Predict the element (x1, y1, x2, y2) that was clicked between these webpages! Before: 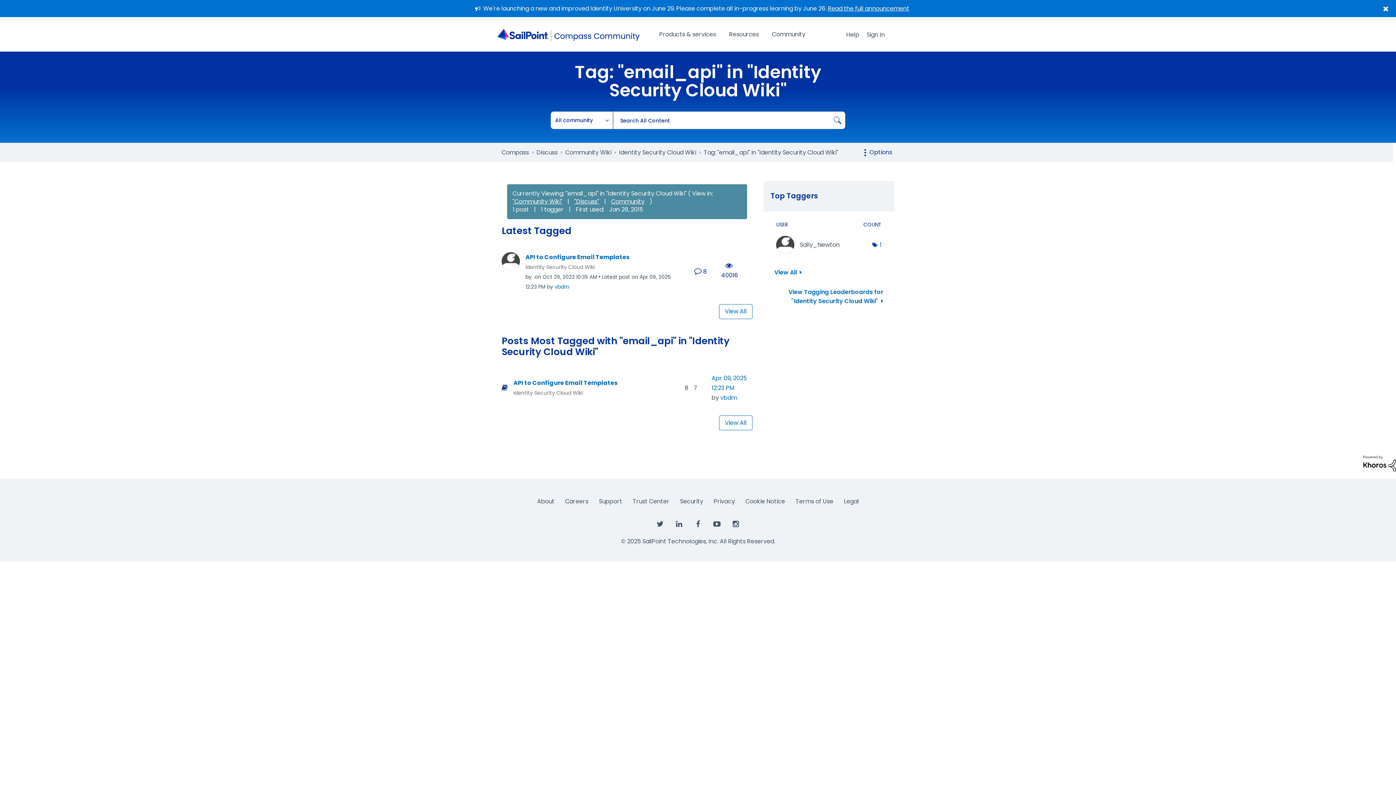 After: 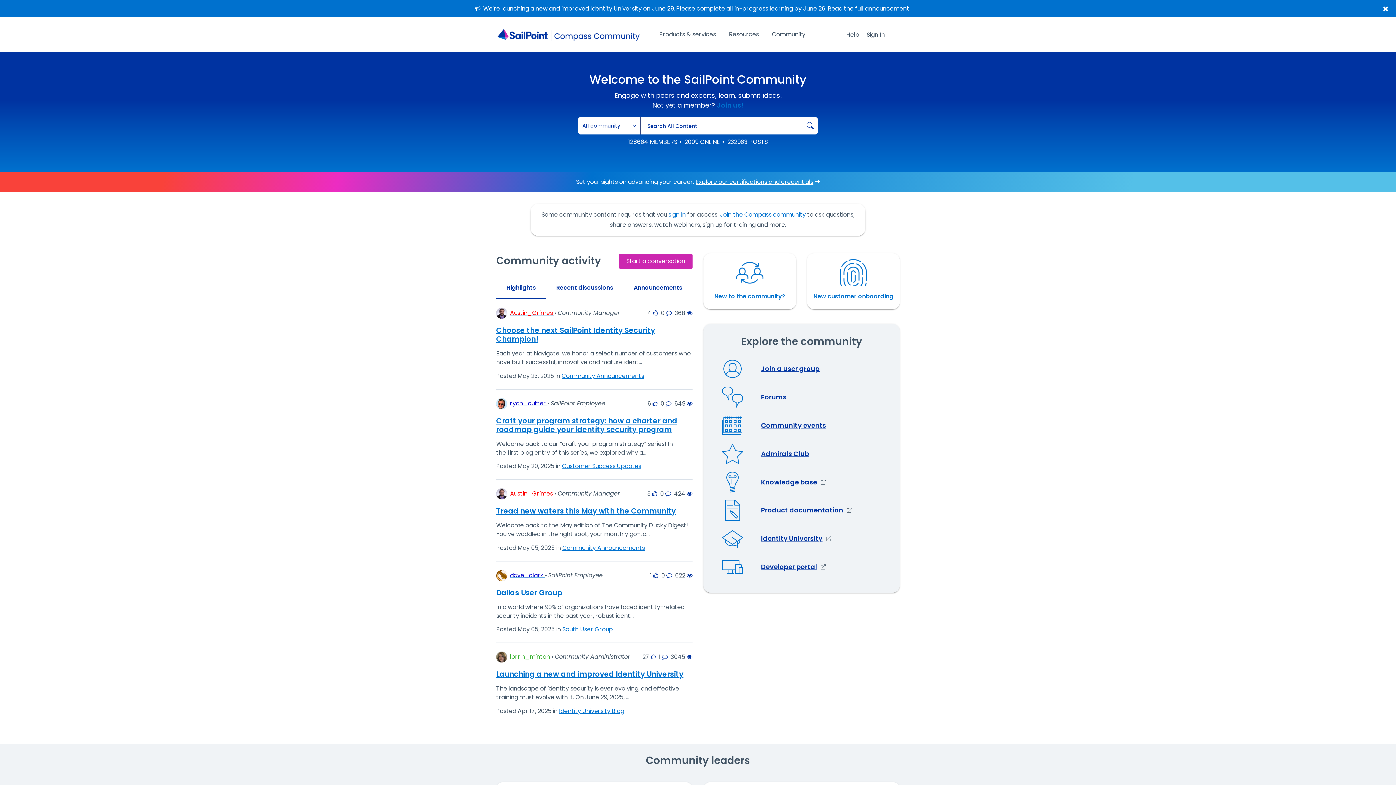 Action: bbox: (496, 26, 641, 42)